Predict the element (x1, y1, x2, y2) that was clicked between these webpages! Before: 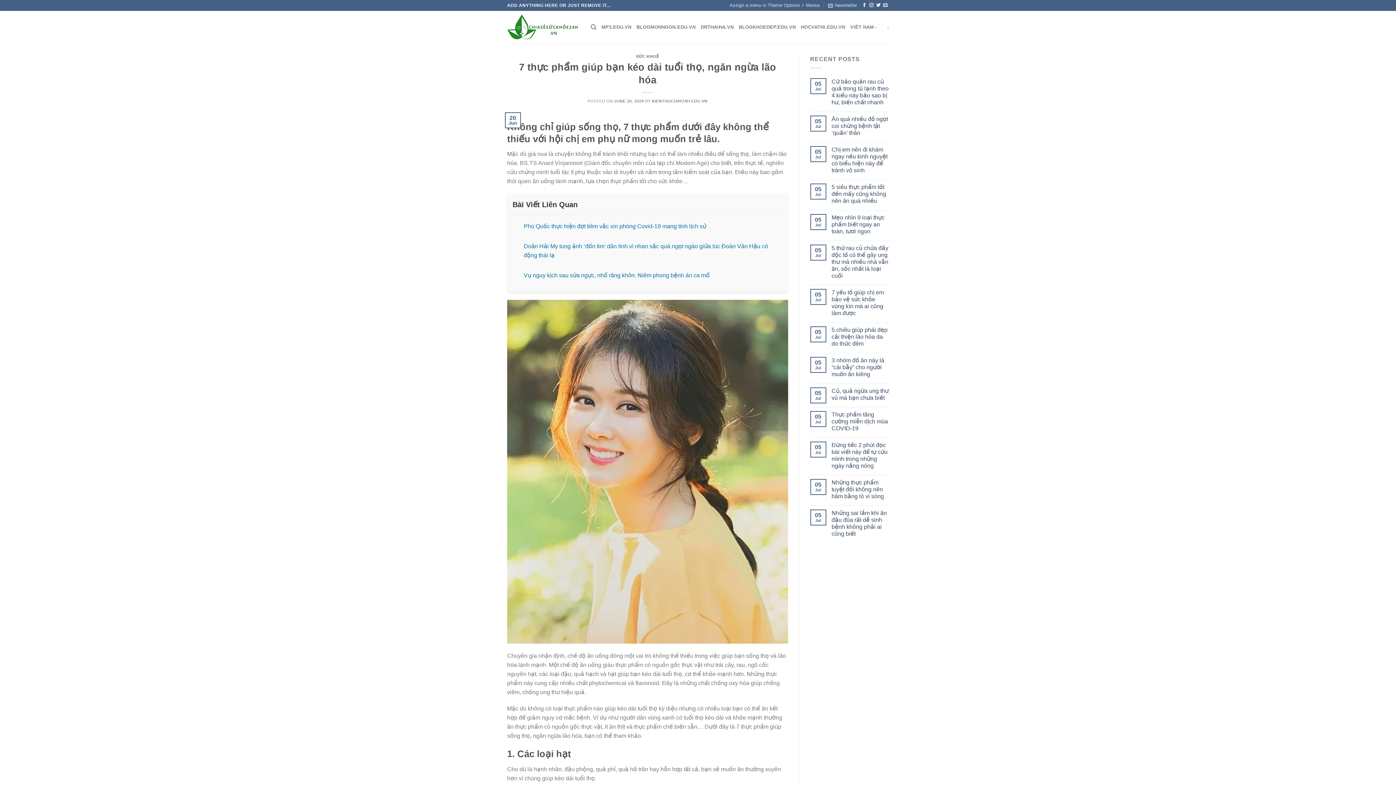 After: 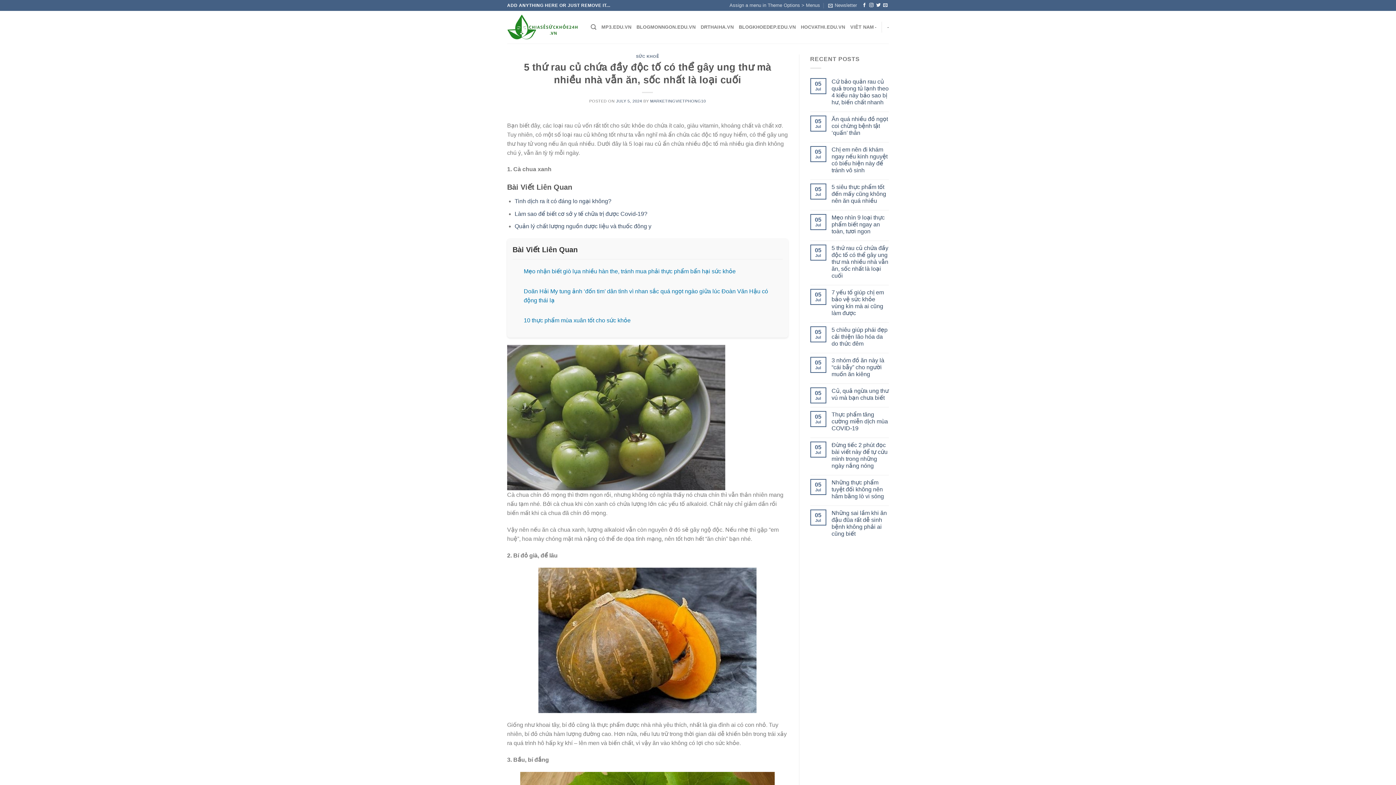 Action: label: 5 thứ rau củ chứa đầy độc tố có thể gây ung thư mà nhiều nhà vẫn ăn, sốc nhất là loại cuối bbox: (831, 244, 889, 279)